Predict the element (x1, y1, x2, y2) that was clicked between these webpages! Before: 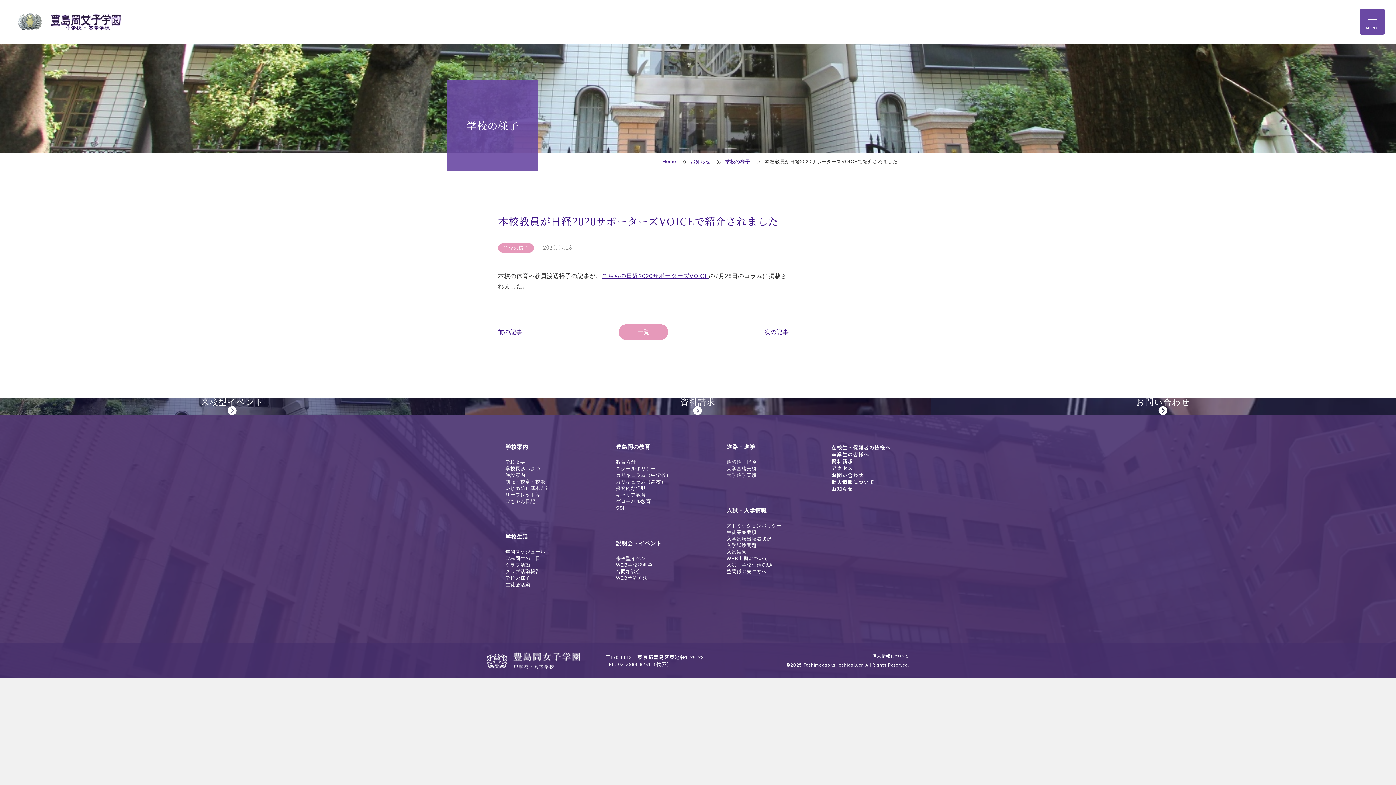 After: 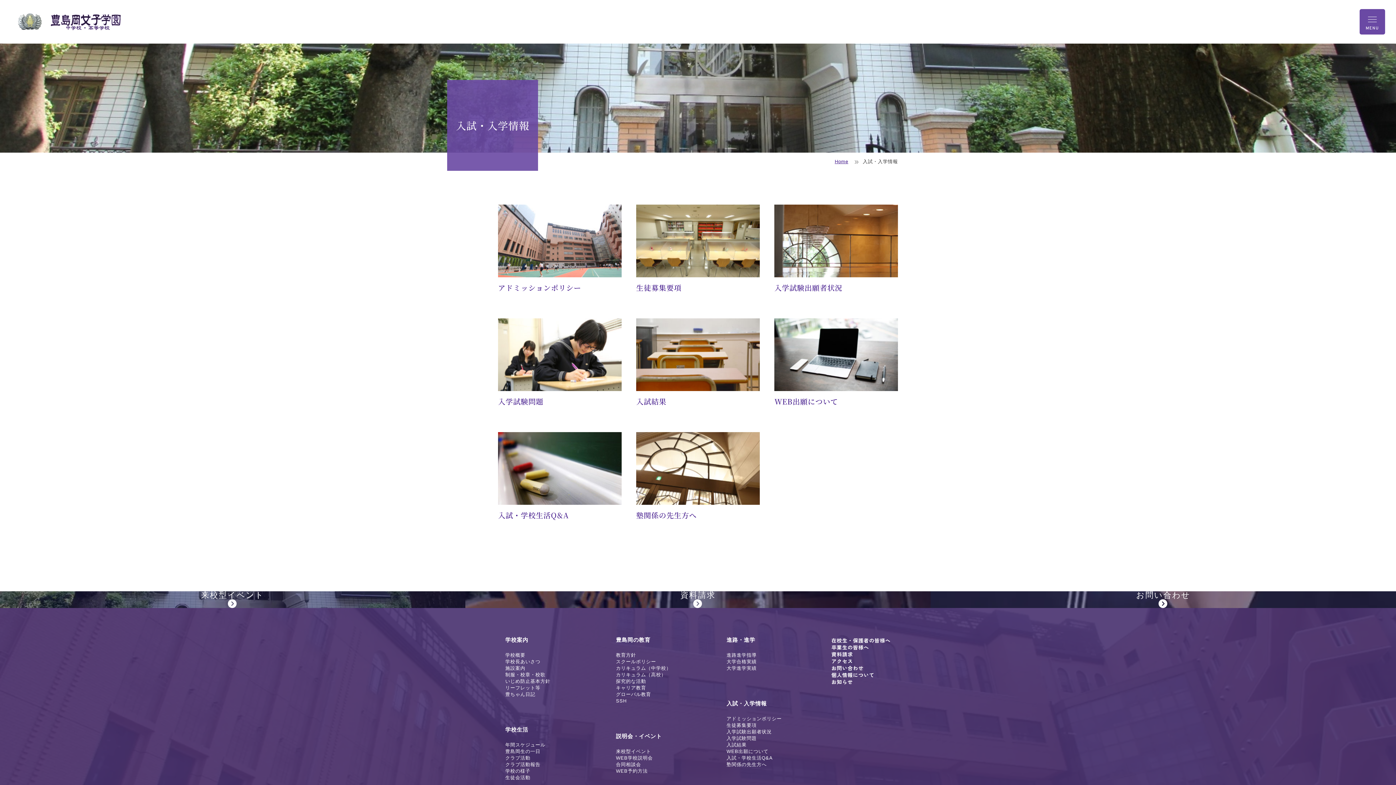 Action: bbox: (726, 507, 767, 513) label: 入試・入学情報